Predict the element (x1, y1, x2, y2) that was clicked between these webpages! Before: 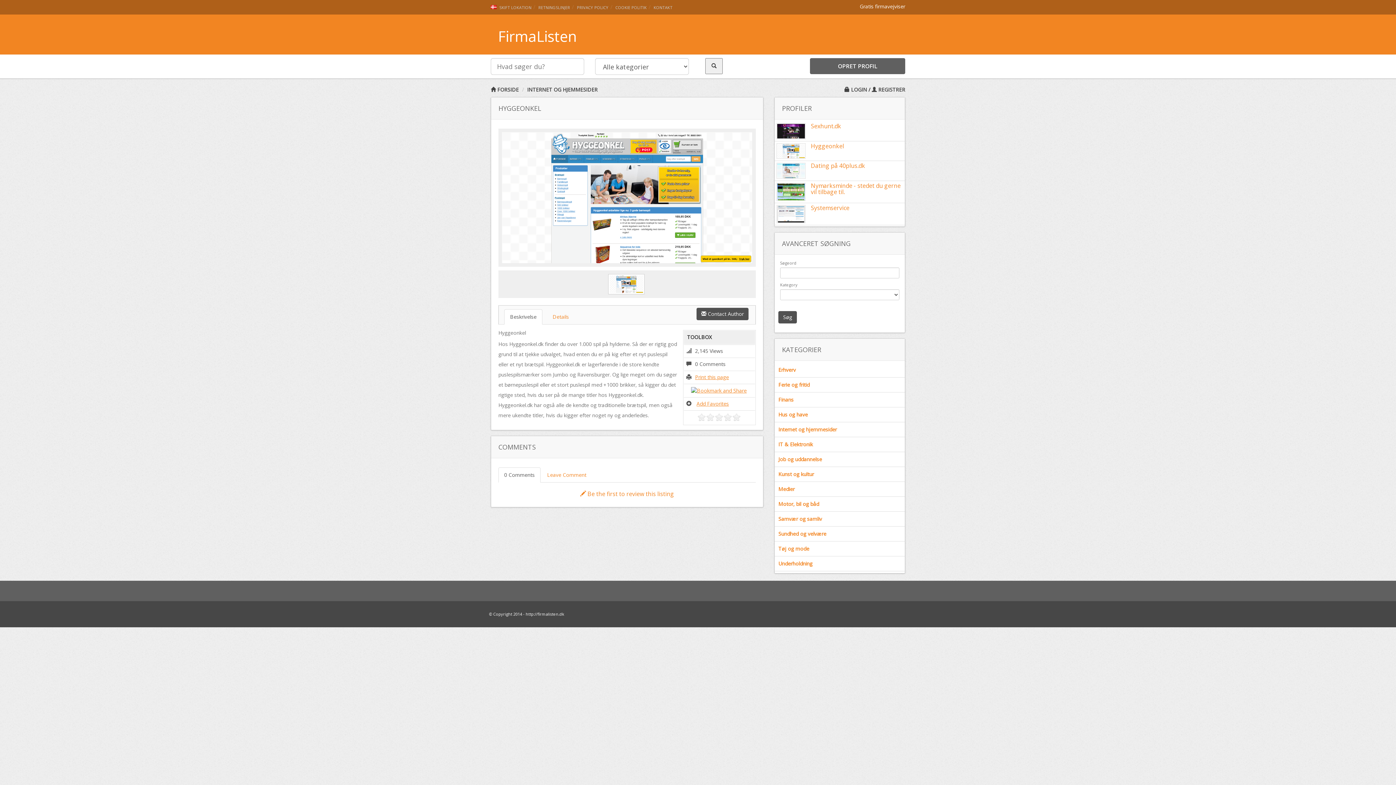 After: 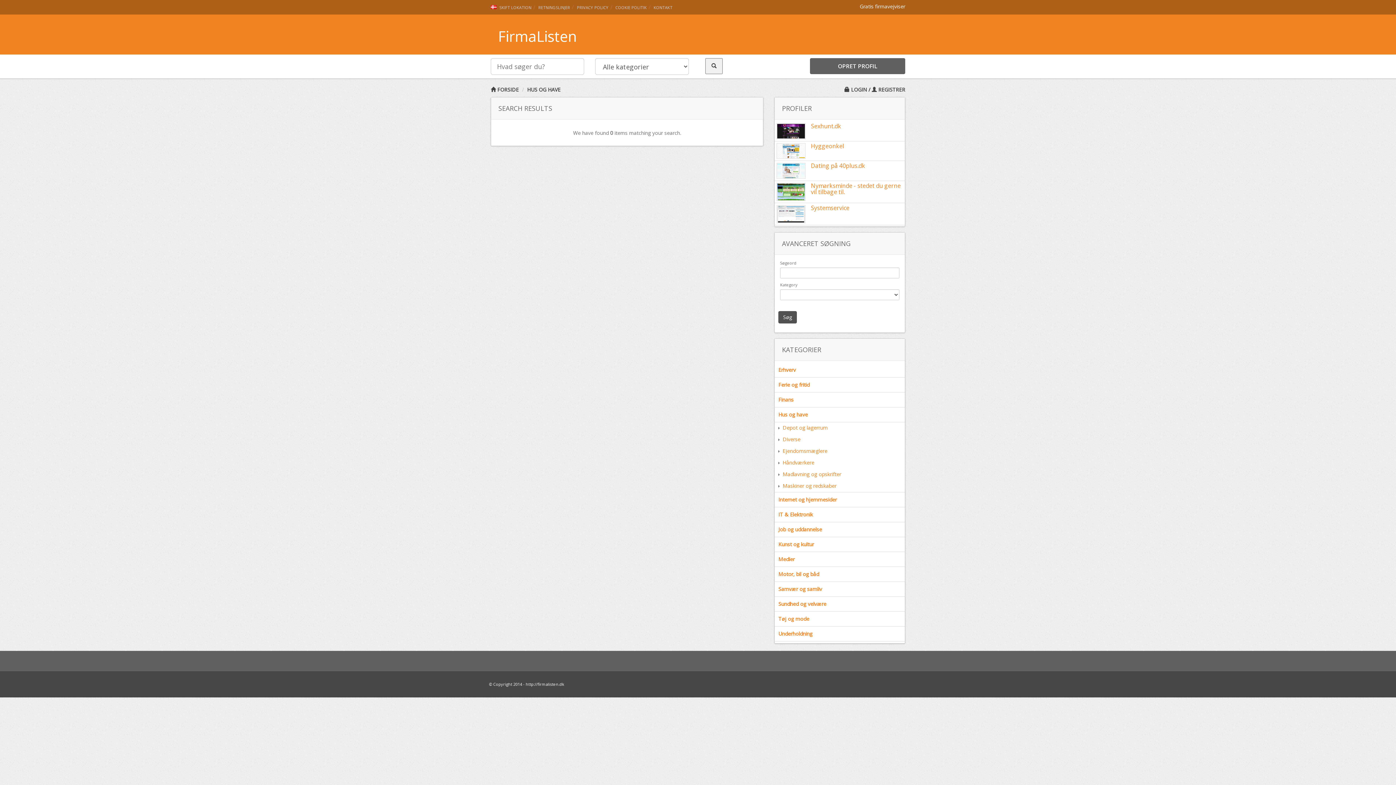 Action: bbox: (774, 411, 808, 418) label: Hus og have